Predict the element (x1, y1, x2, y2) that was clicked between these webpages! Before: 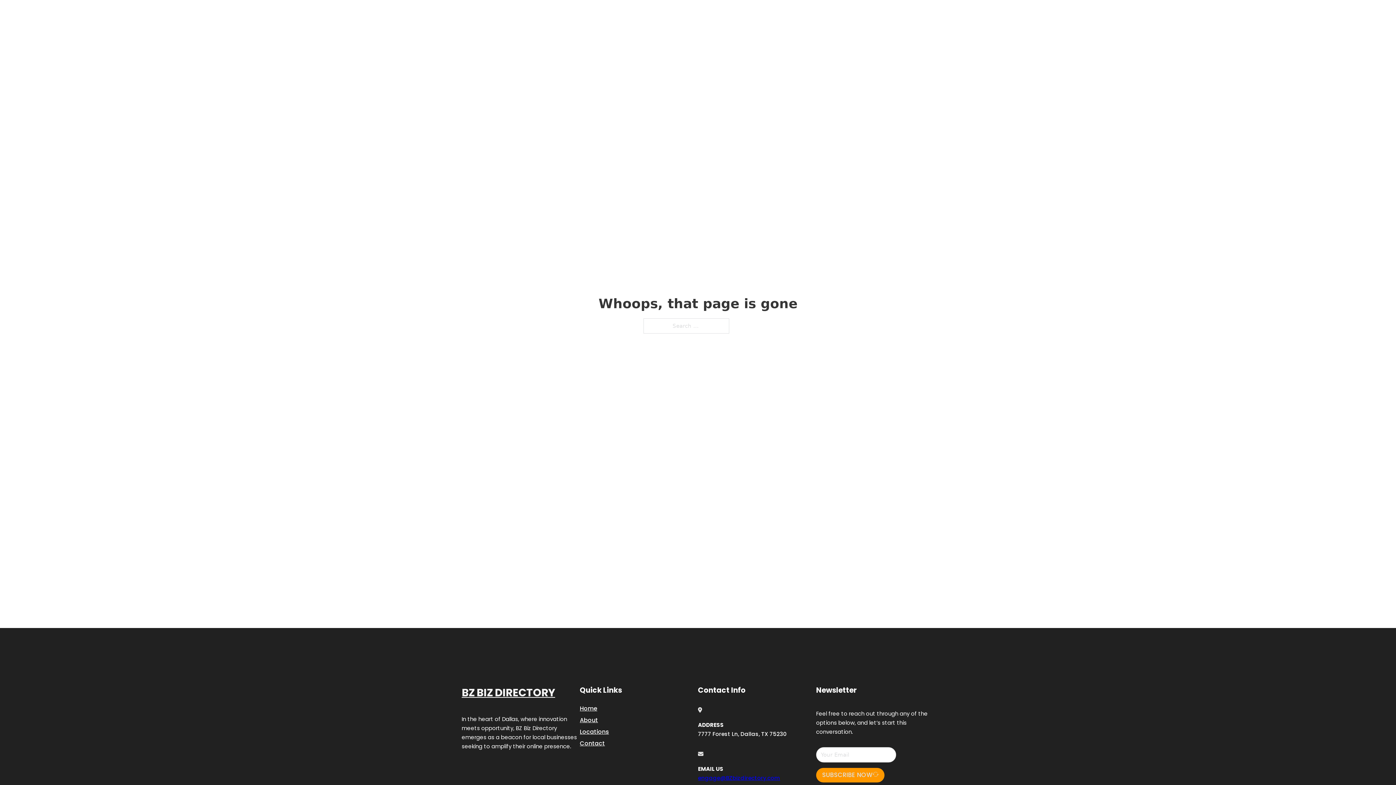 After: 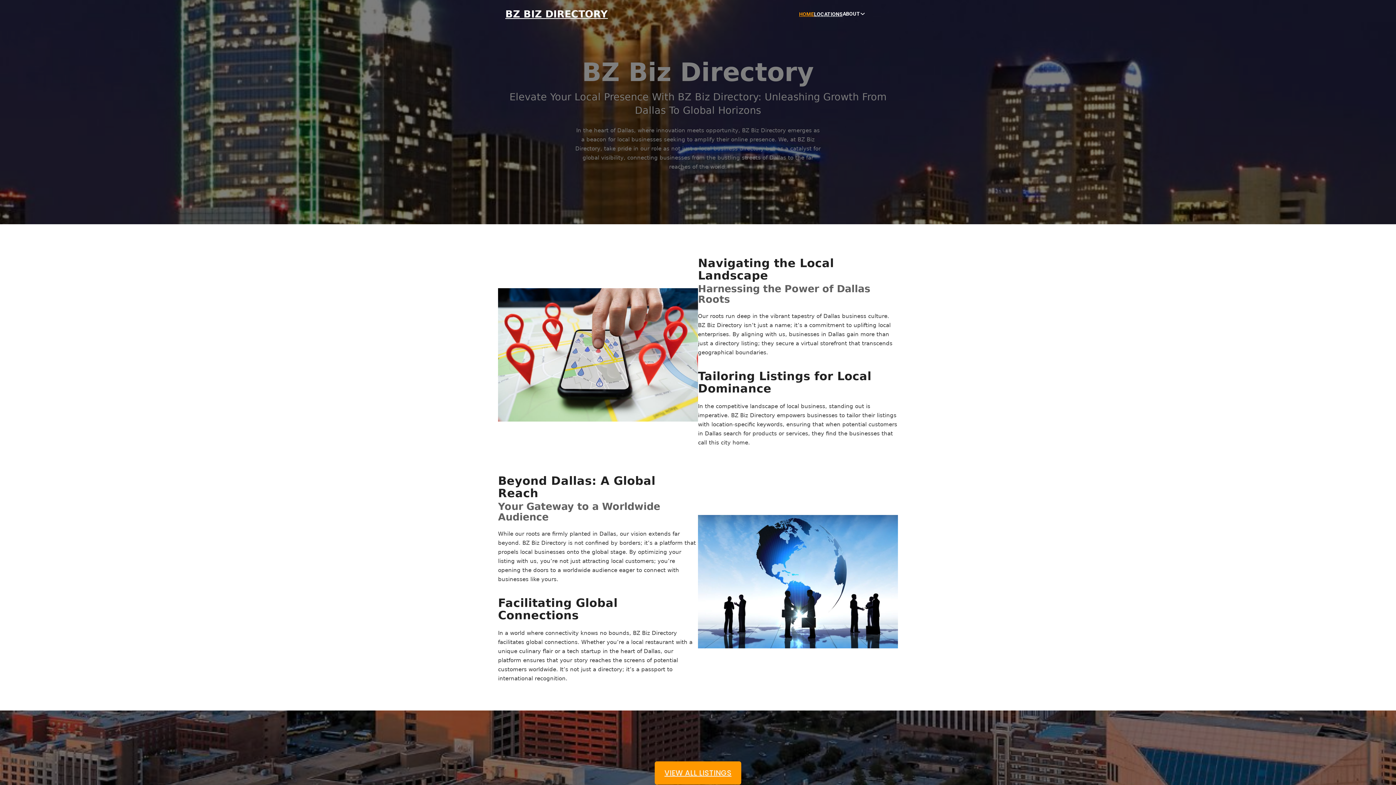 Action: bbox: (580, 703, 597, 713) label: Home